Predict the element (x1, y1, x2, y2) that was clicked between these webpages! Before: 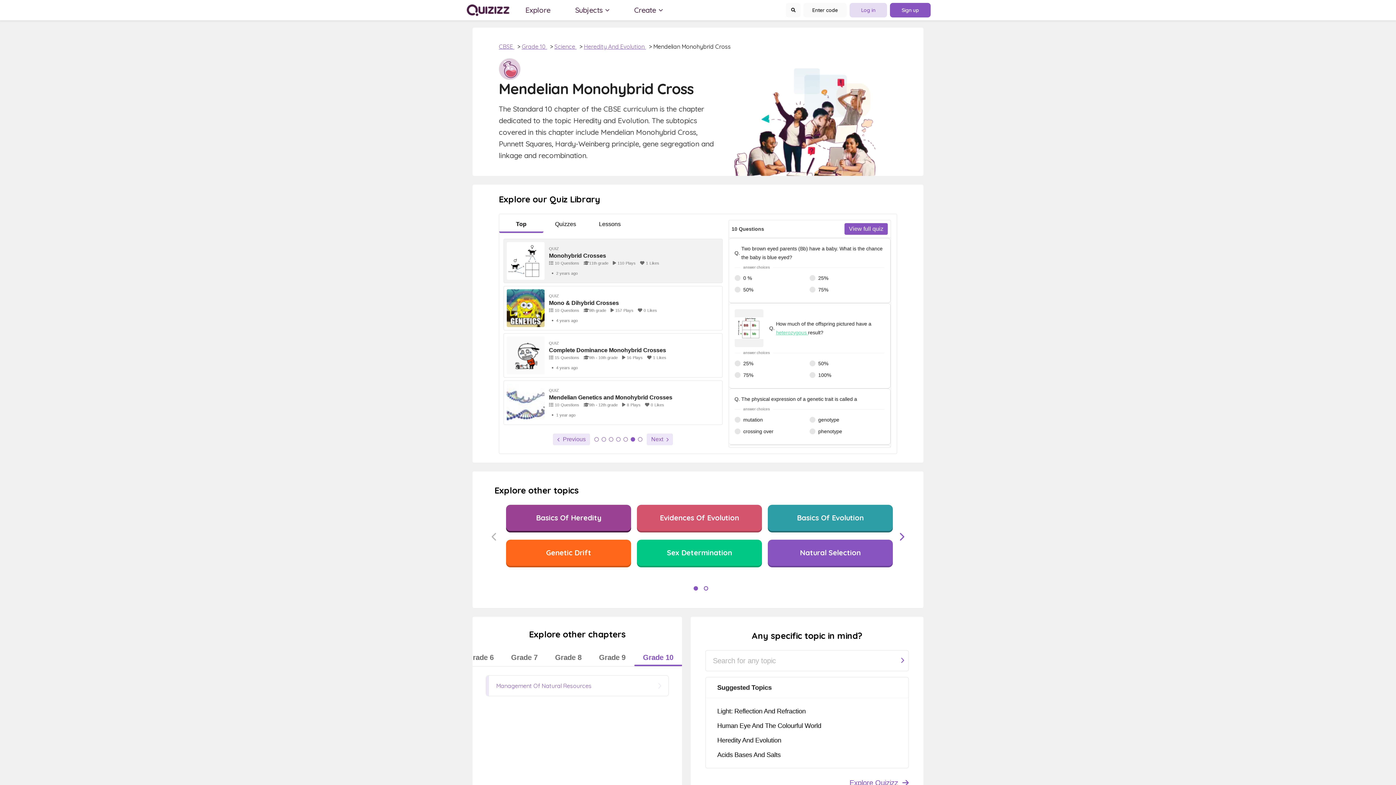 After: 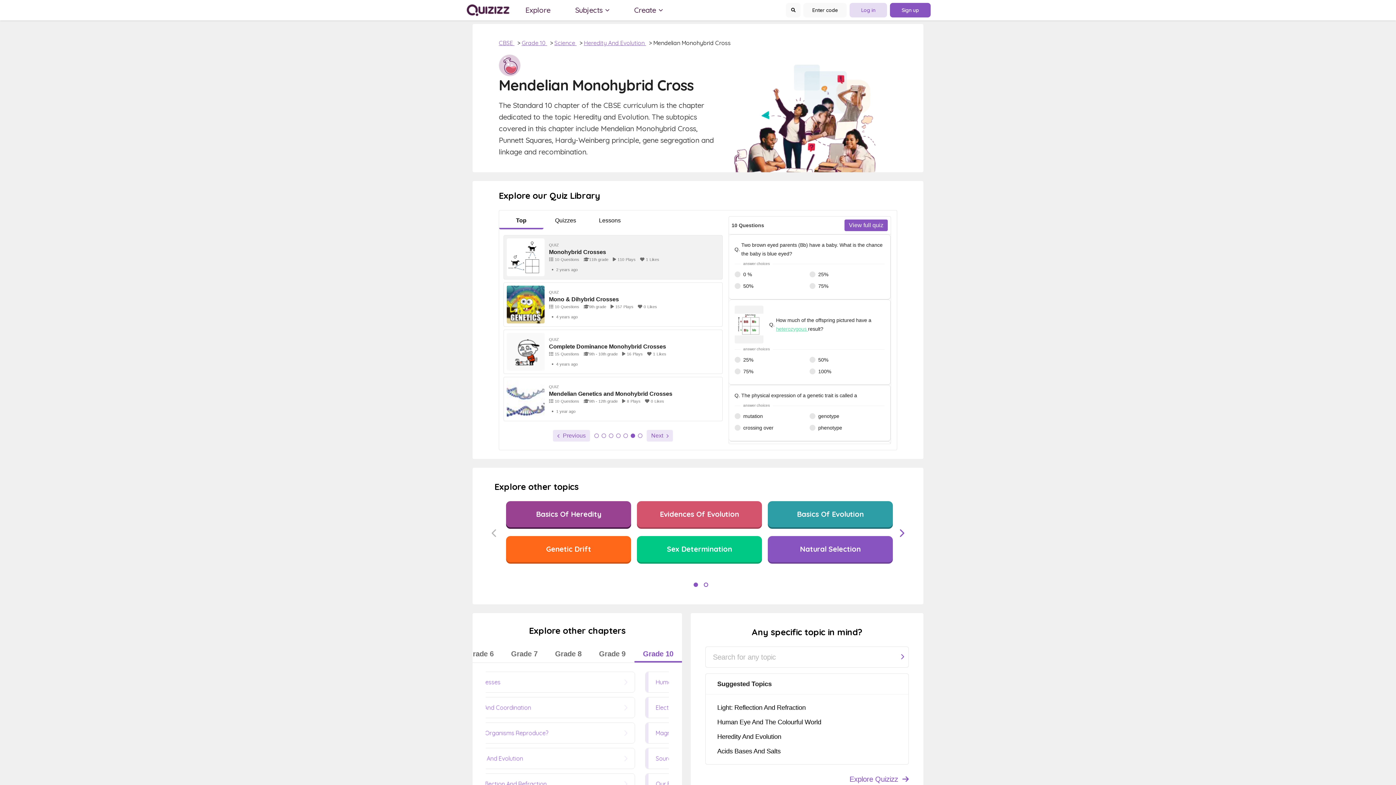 Action: label: Explore Quizizz bbox: (849, 777, 909, 789)